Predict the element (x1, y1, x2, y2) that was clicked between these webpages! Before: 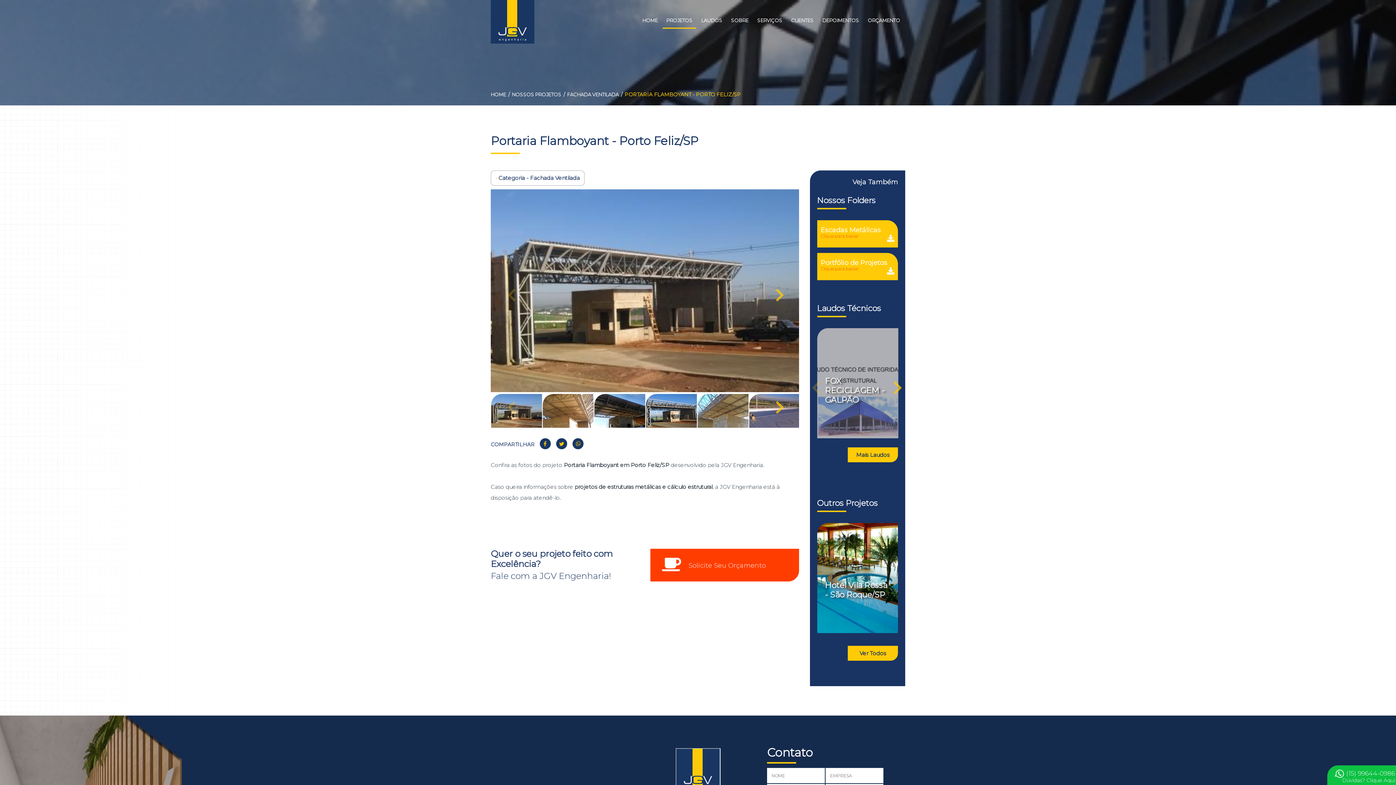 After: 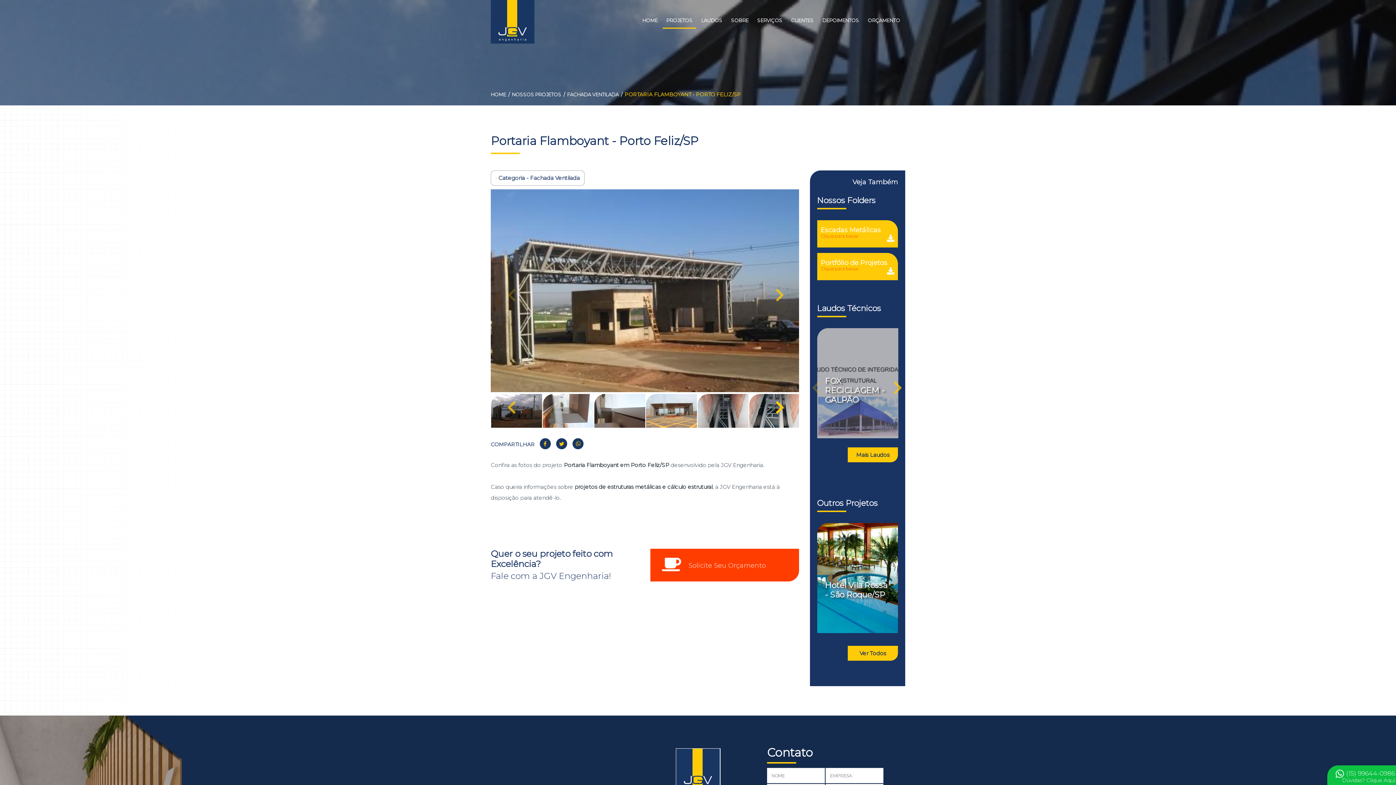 Action: bbox: (775, 400, 782, 407) label: Next